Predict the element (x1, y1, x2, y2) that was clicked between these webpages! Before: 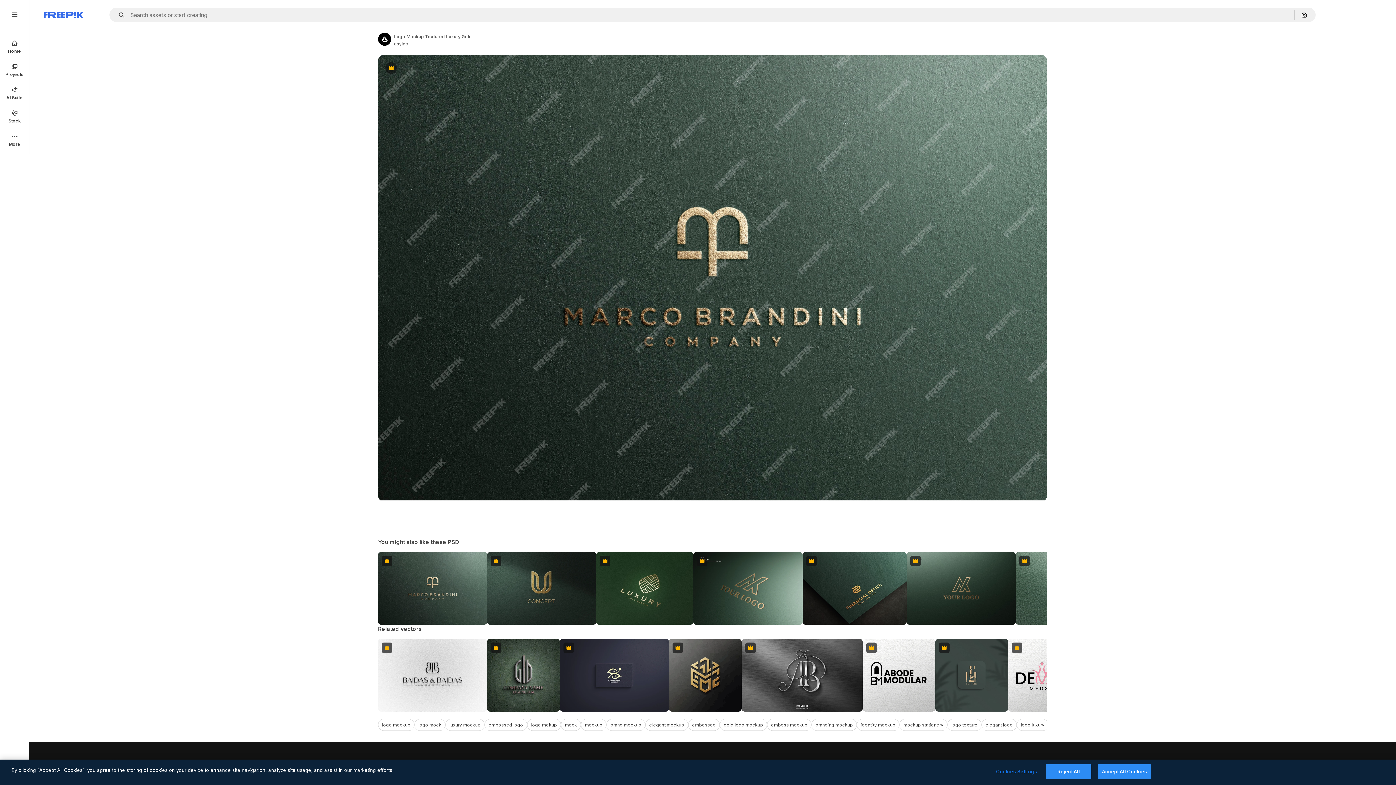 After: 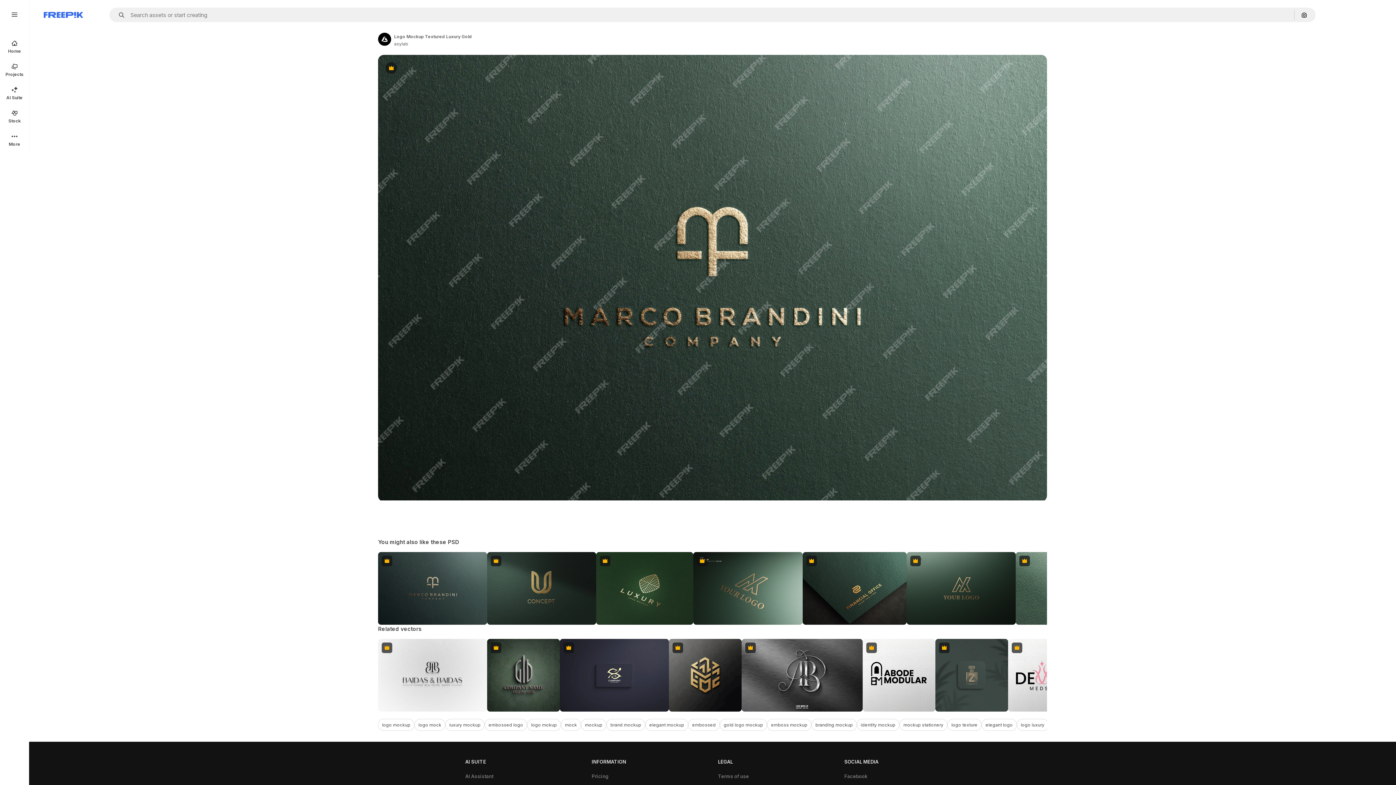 Action: label: Premium bbox: (378, 552, 487, 625)